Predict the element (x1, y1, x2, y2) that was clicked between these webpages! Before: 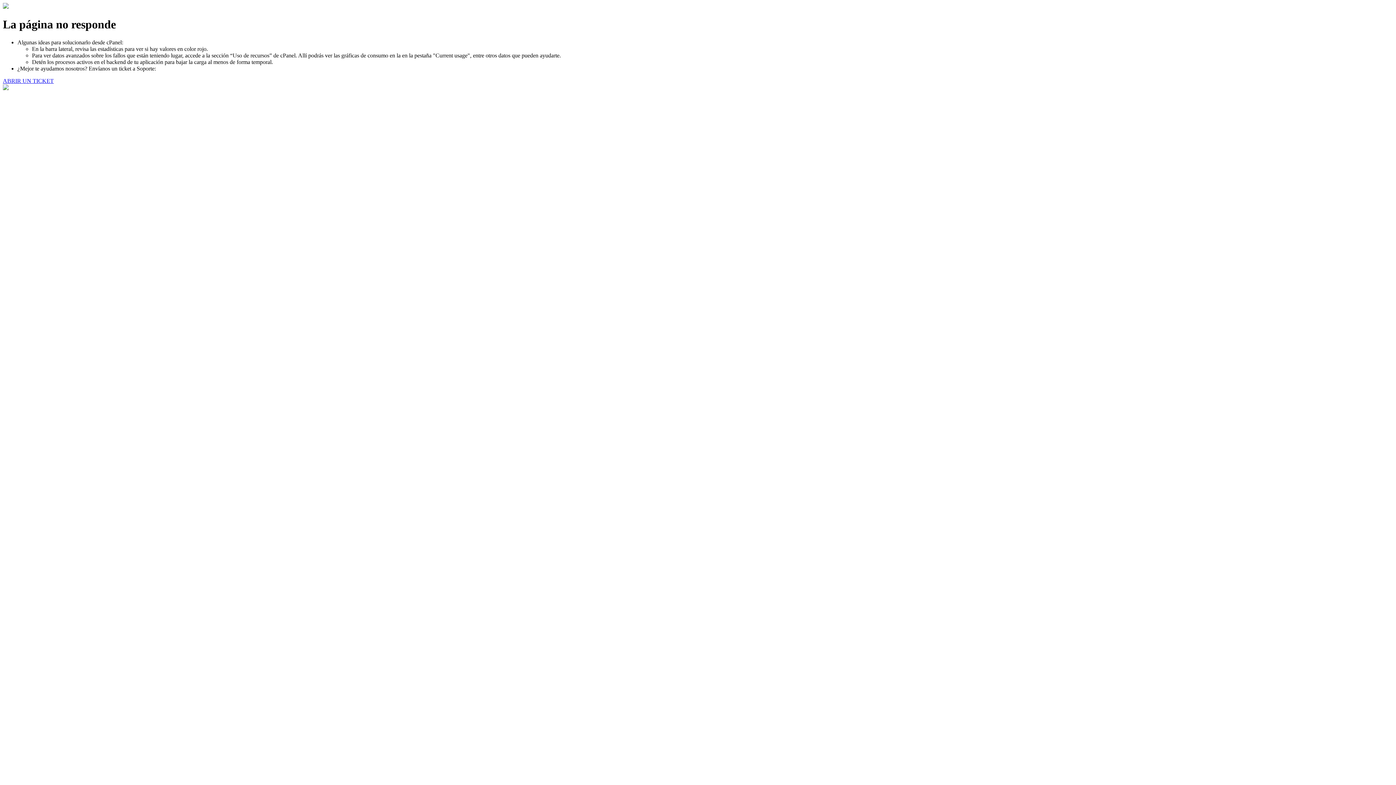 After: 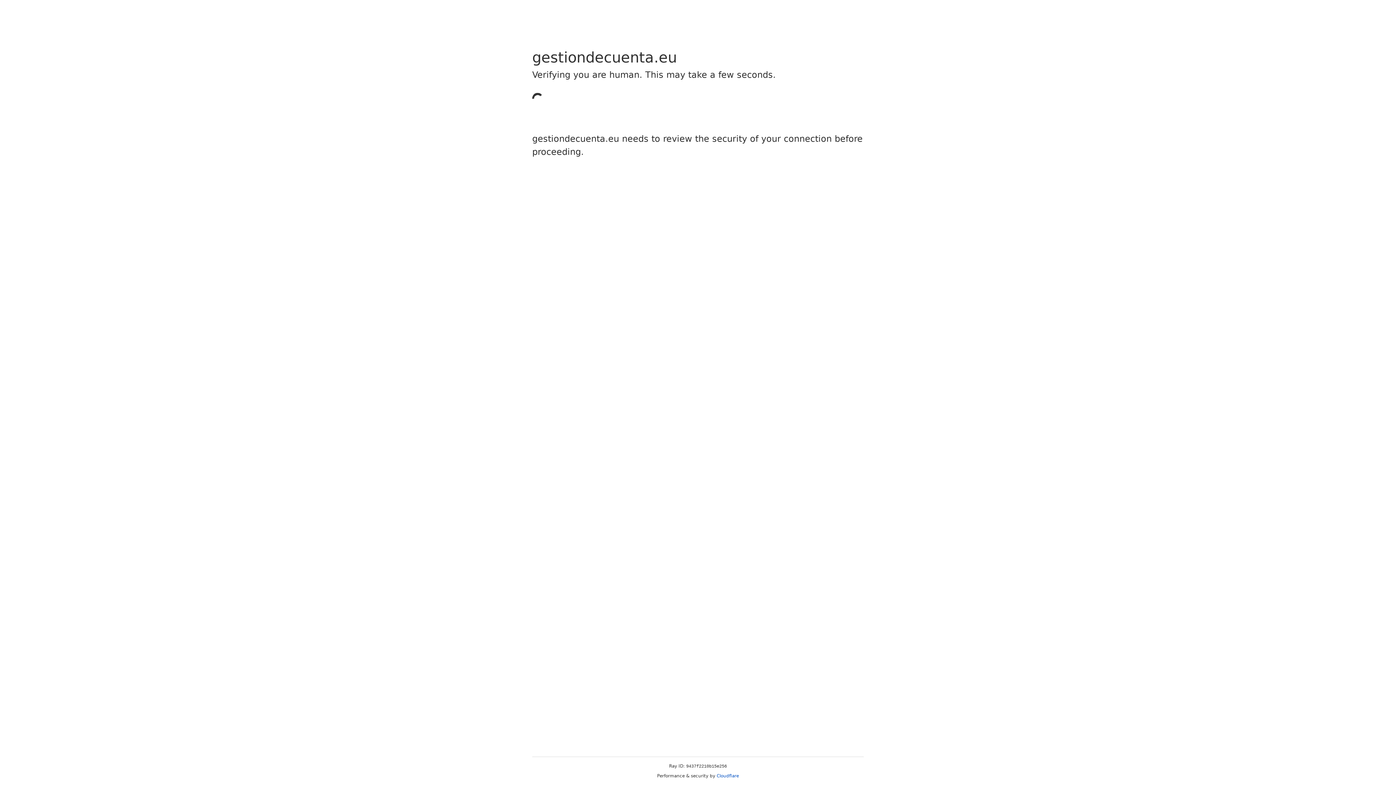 Action: label: ABRIR UN TICKET bbox: (2, 77, 53, 83)